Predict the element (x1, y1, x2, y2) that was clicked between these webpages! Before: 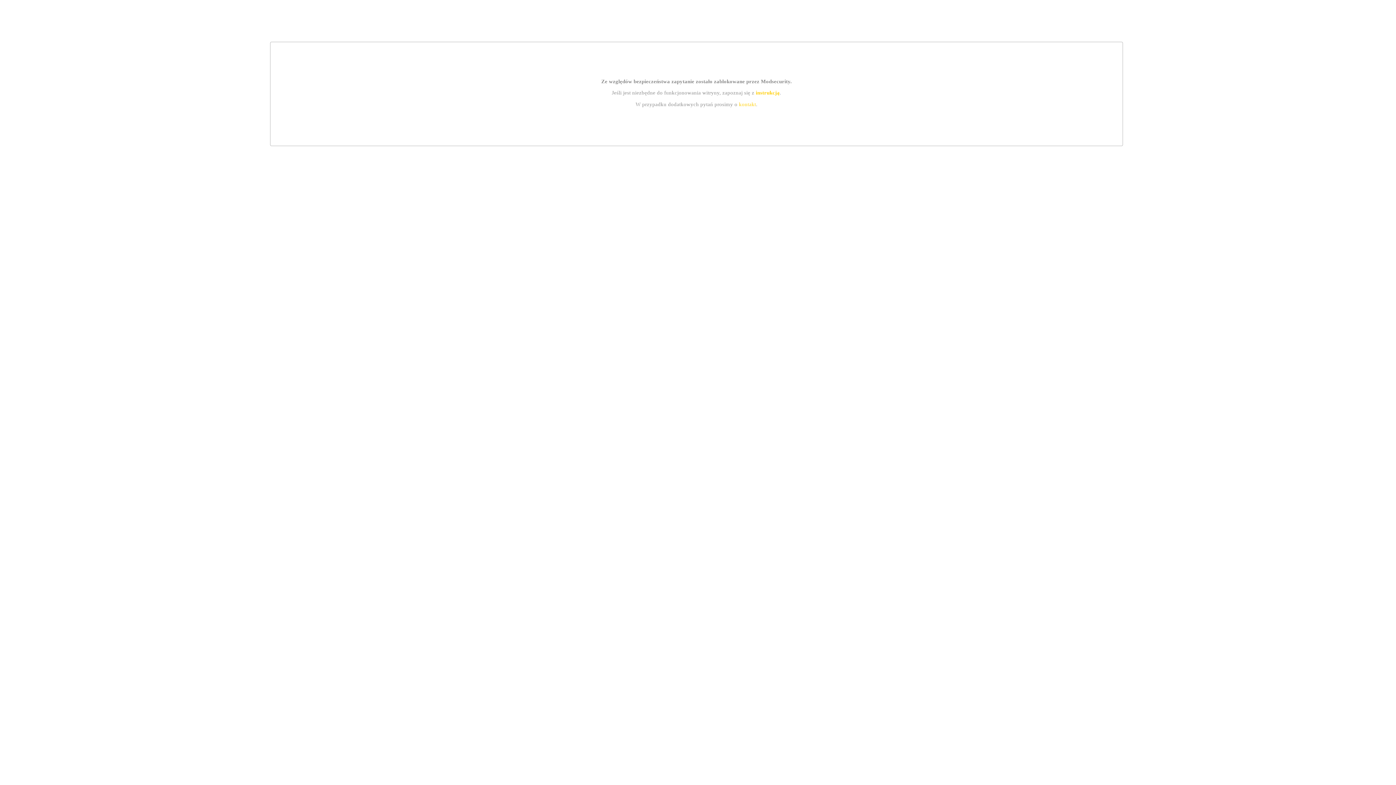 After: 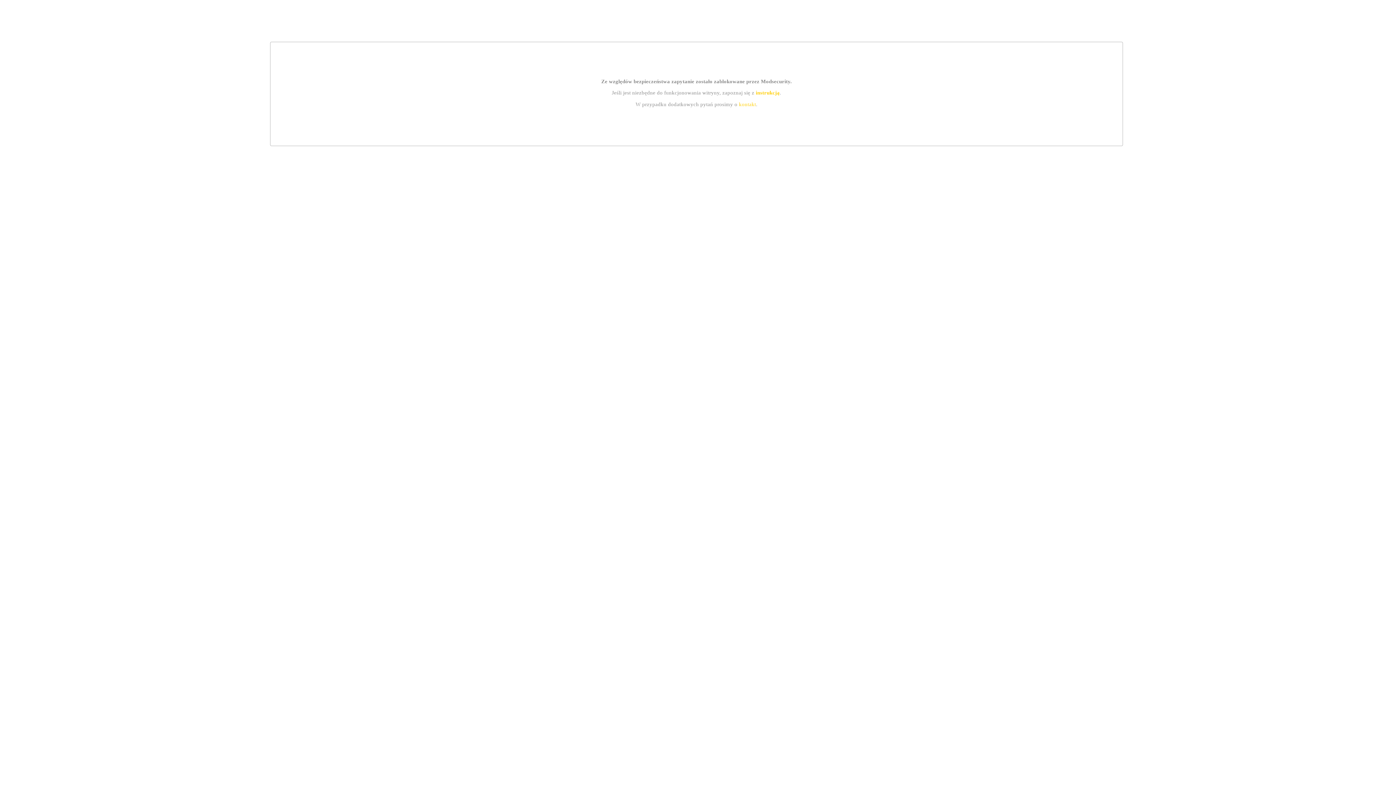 Action: bbox: (739, 101, 756, 107) label: kontakt